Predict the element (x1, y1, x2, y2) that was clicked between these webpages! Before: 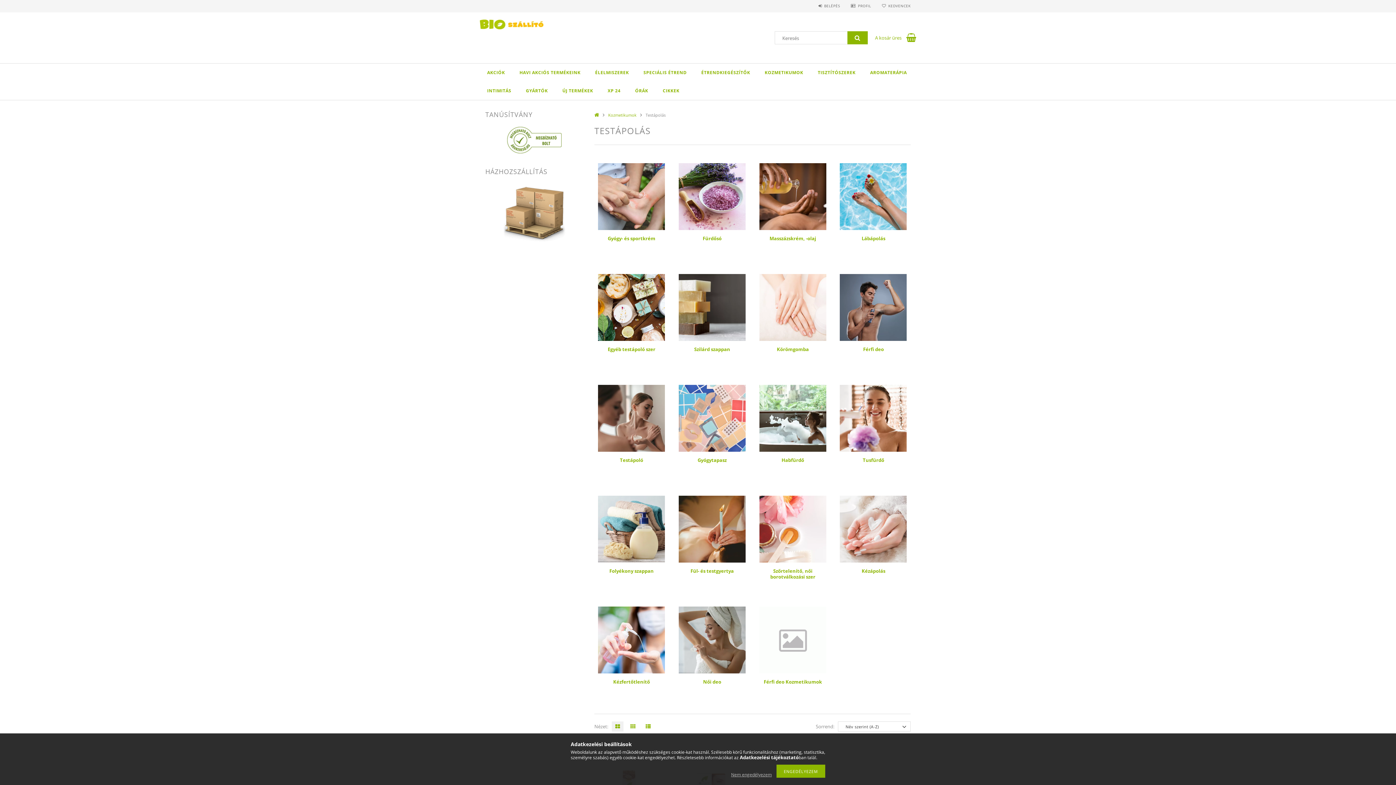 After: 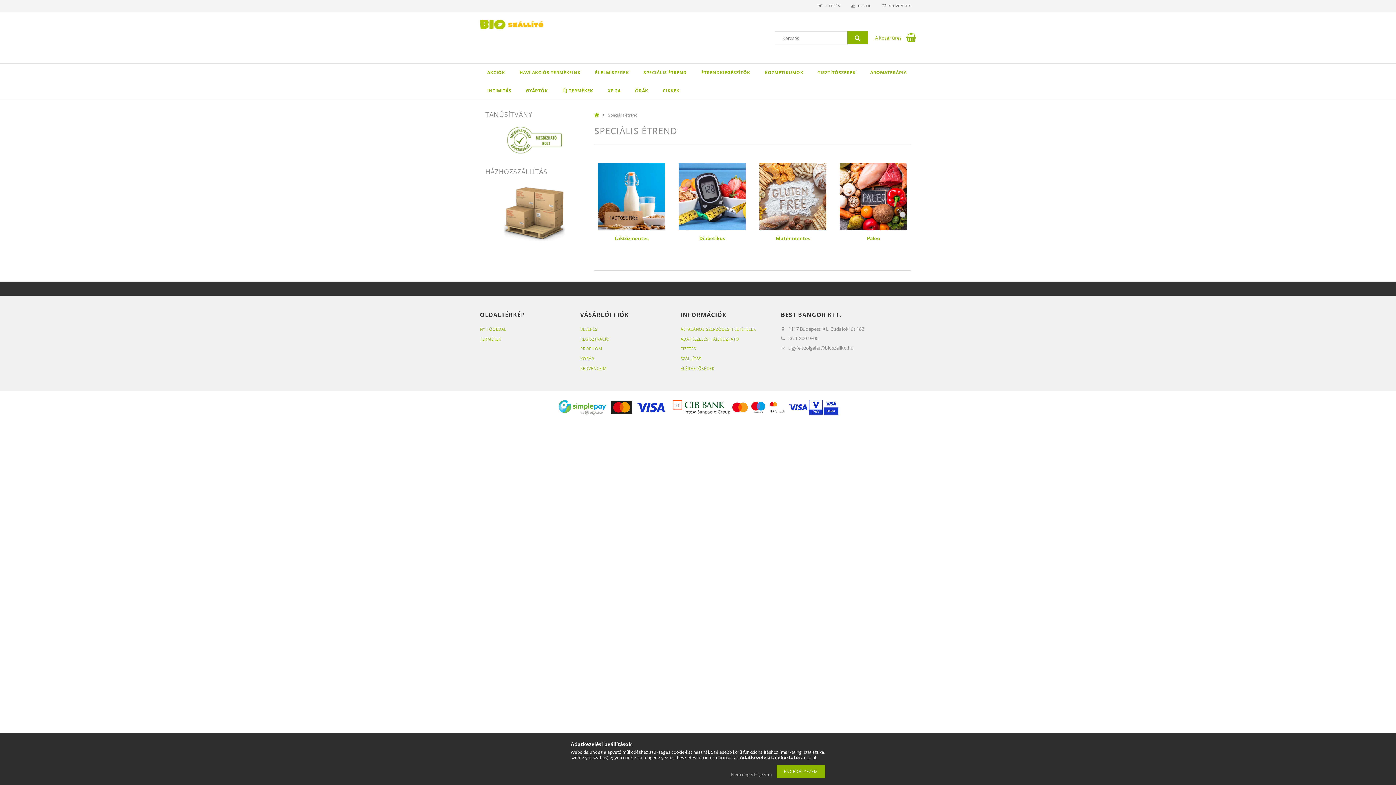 Action: label: SPECIÁLIS ÉTREND bbox: (636, 63, 694, 81)